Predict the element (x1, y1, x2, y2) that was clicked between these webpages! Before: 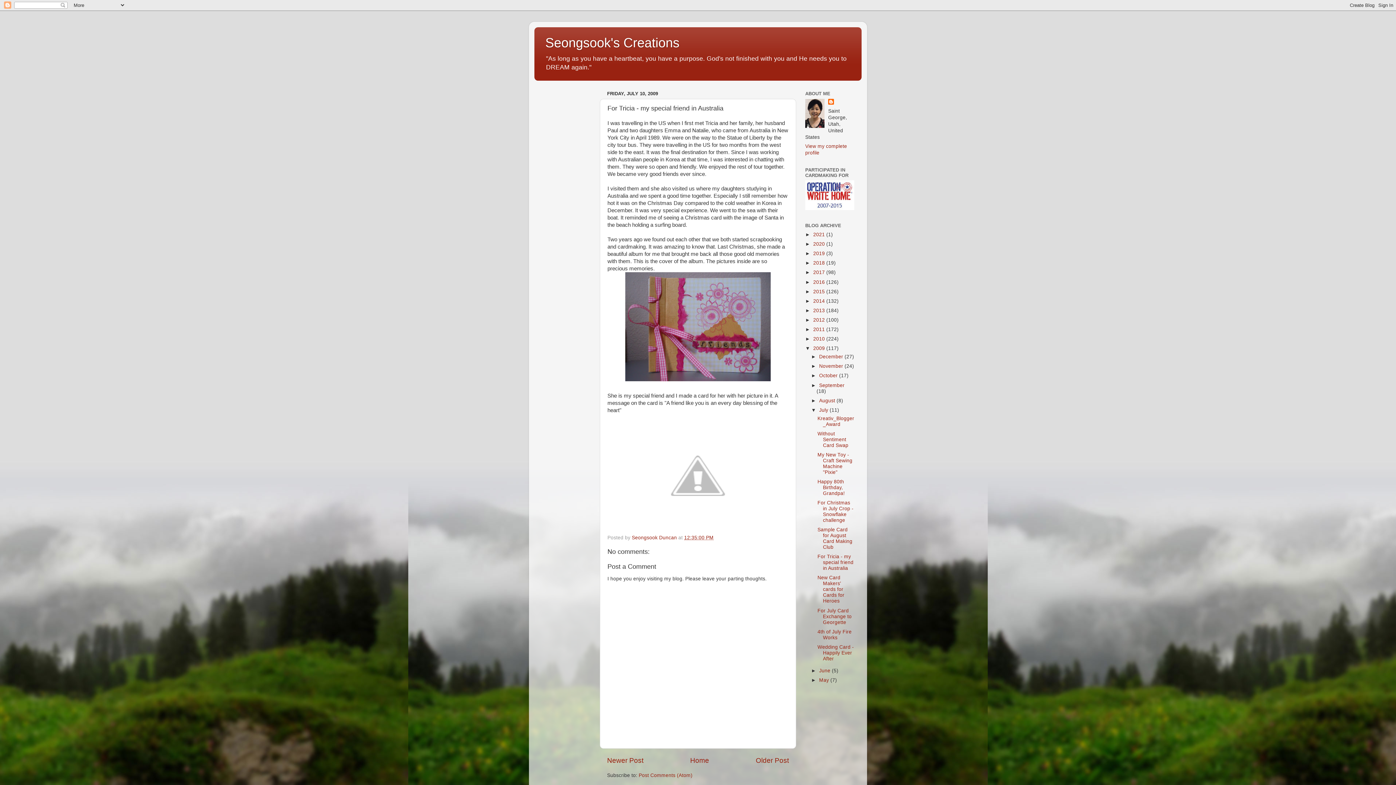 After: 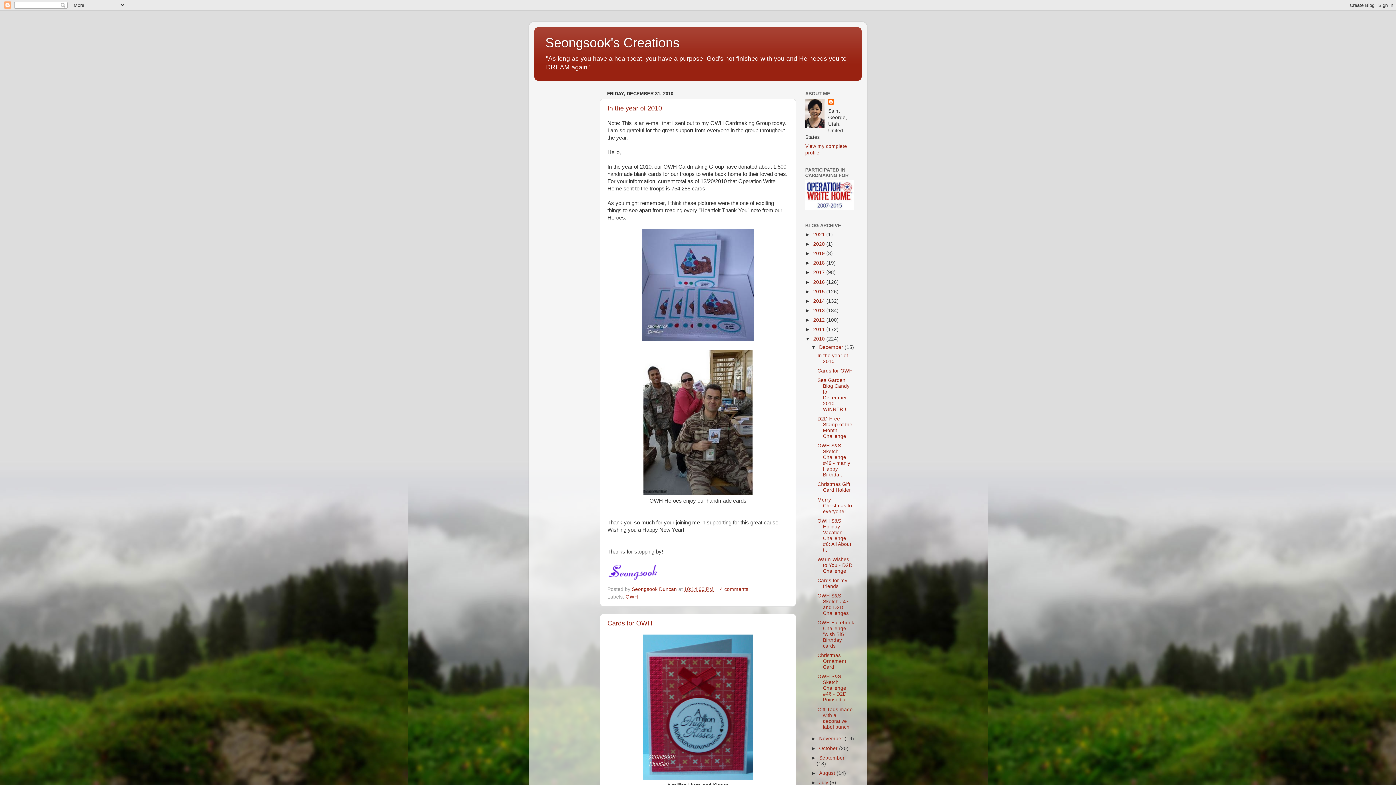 Action: label: 2010  bbox: (813, 336, 826, 341)